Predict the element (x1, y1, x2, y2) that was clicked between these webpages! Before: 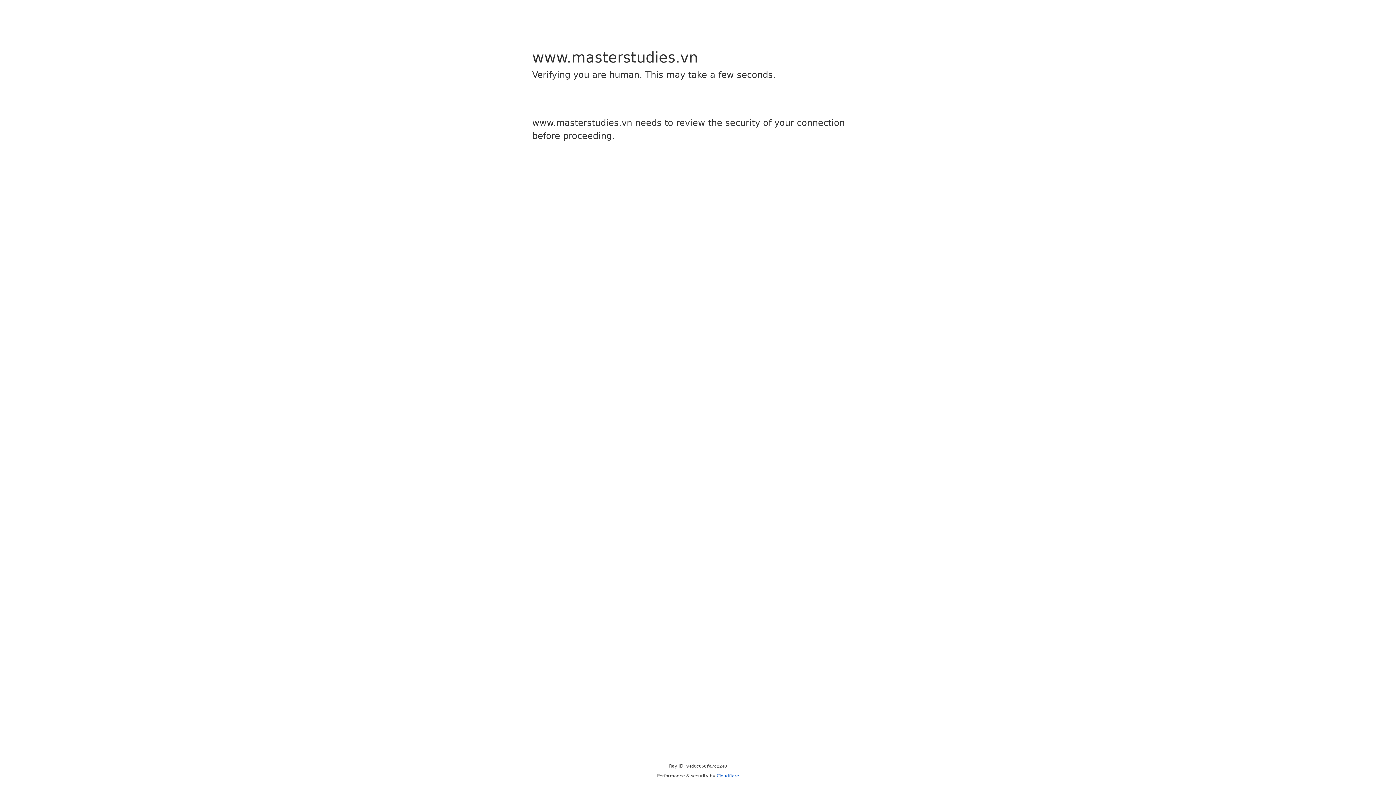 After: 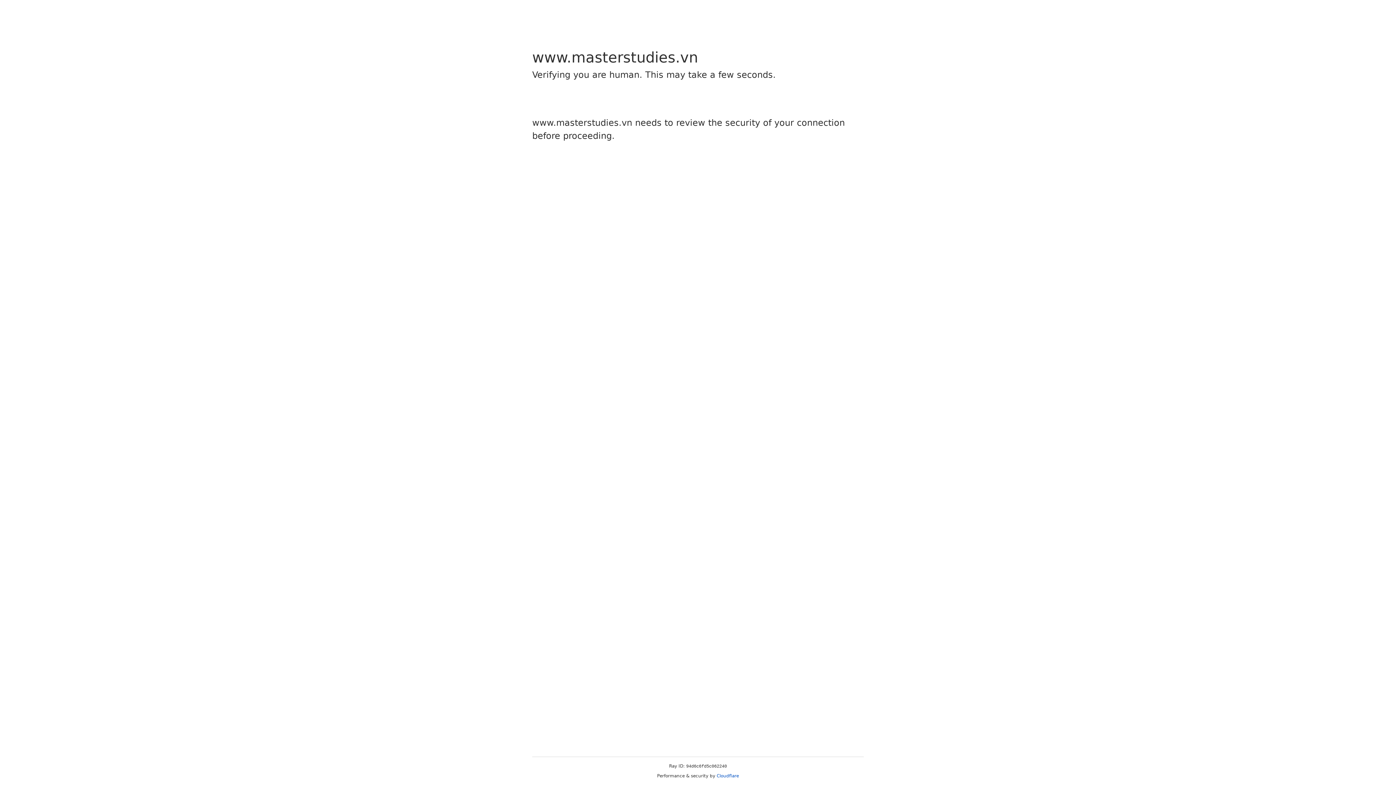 Action: label: Cloudflare bbox: (716, 773, 739, 778)